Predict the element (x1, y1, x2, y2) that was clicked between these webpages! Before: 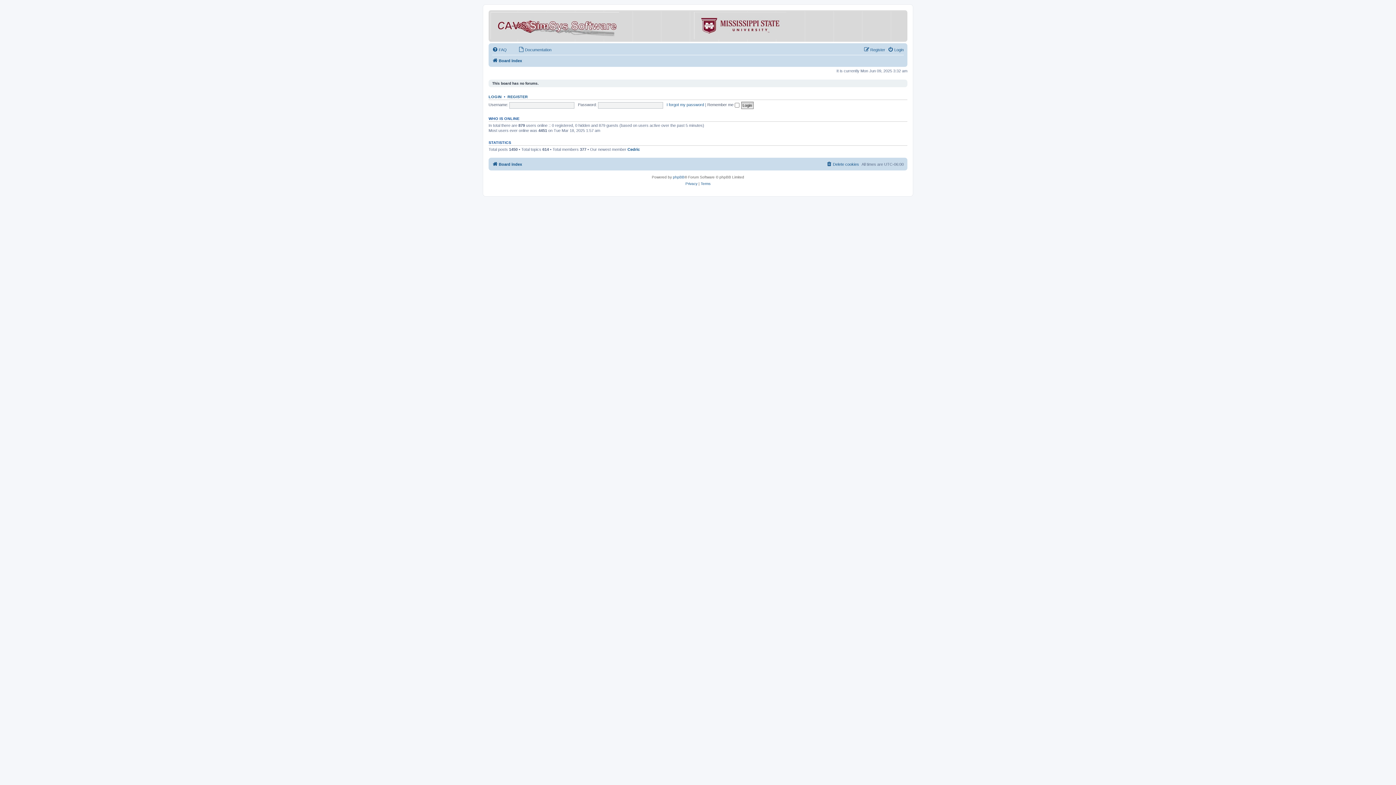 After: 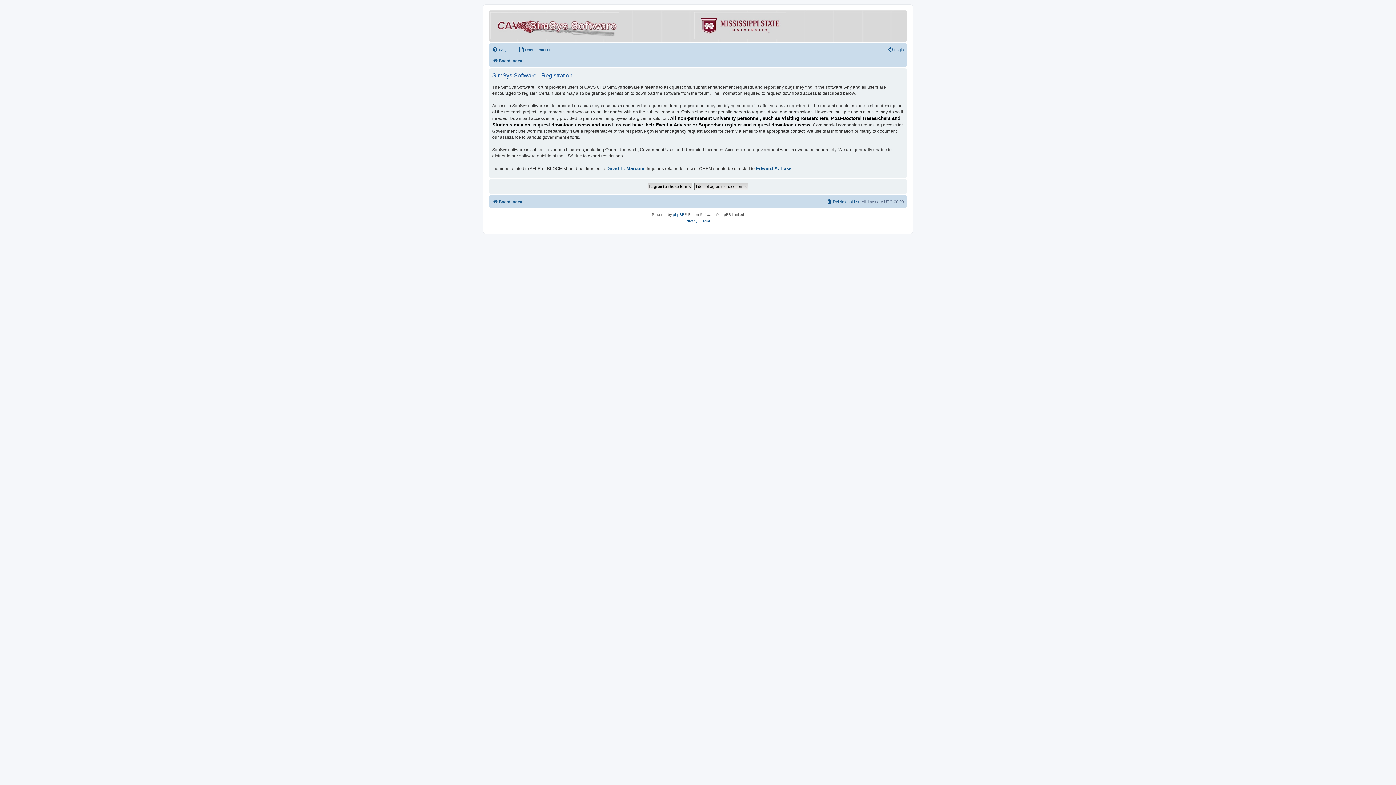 Action: label: REGISTER bbox: (507, 94, 528, 98)